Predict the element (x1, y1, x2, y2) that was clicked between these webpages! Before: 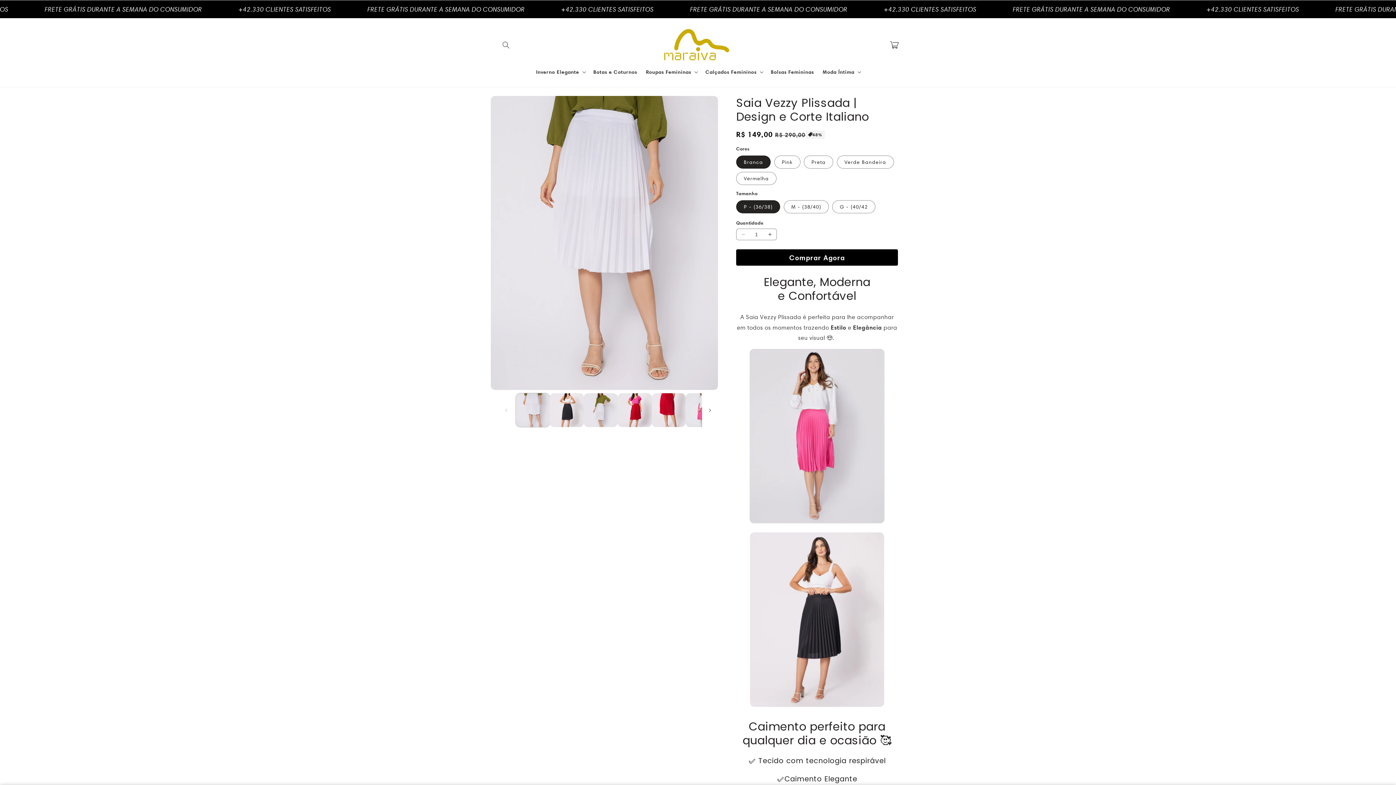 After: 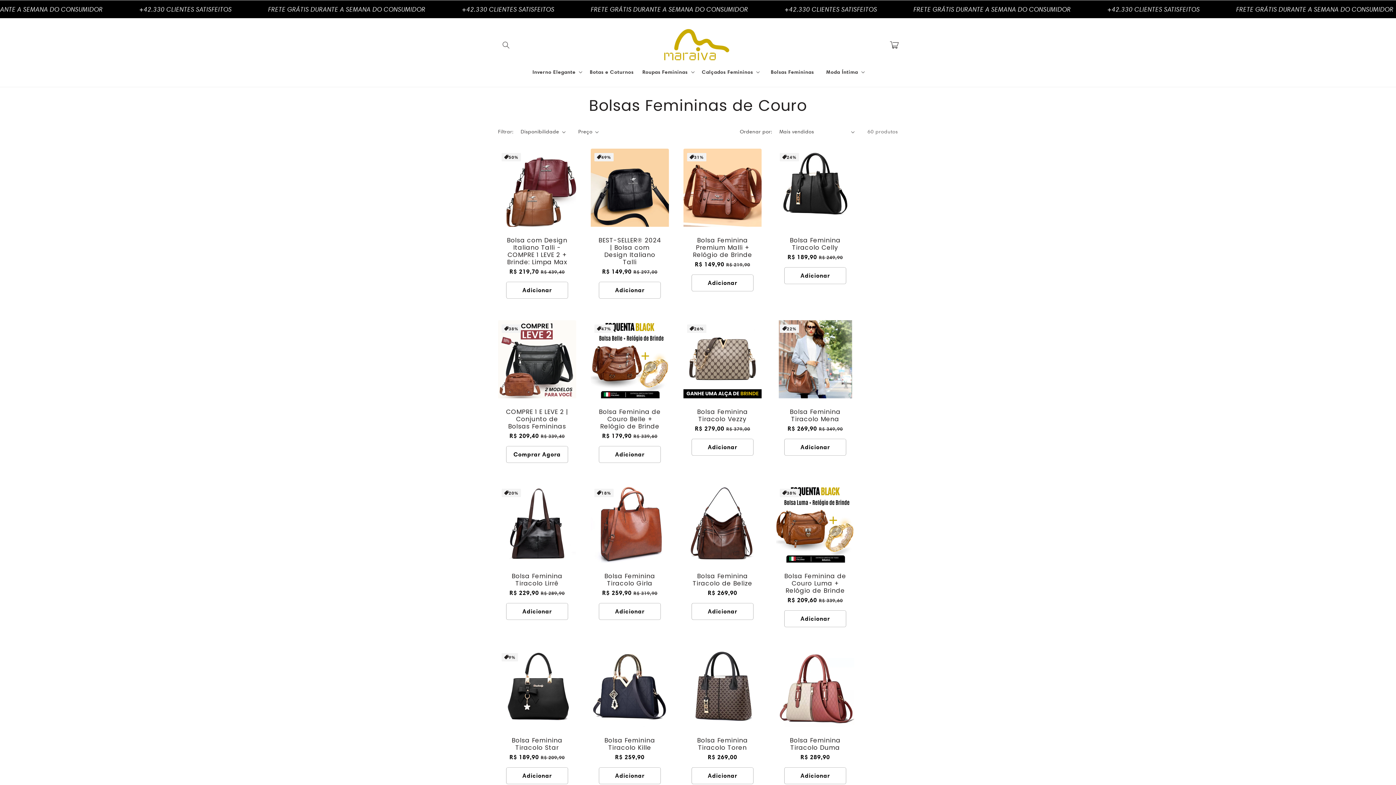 Action: label: Bolsas Femininas bbox: (766, 64, 818, 79)